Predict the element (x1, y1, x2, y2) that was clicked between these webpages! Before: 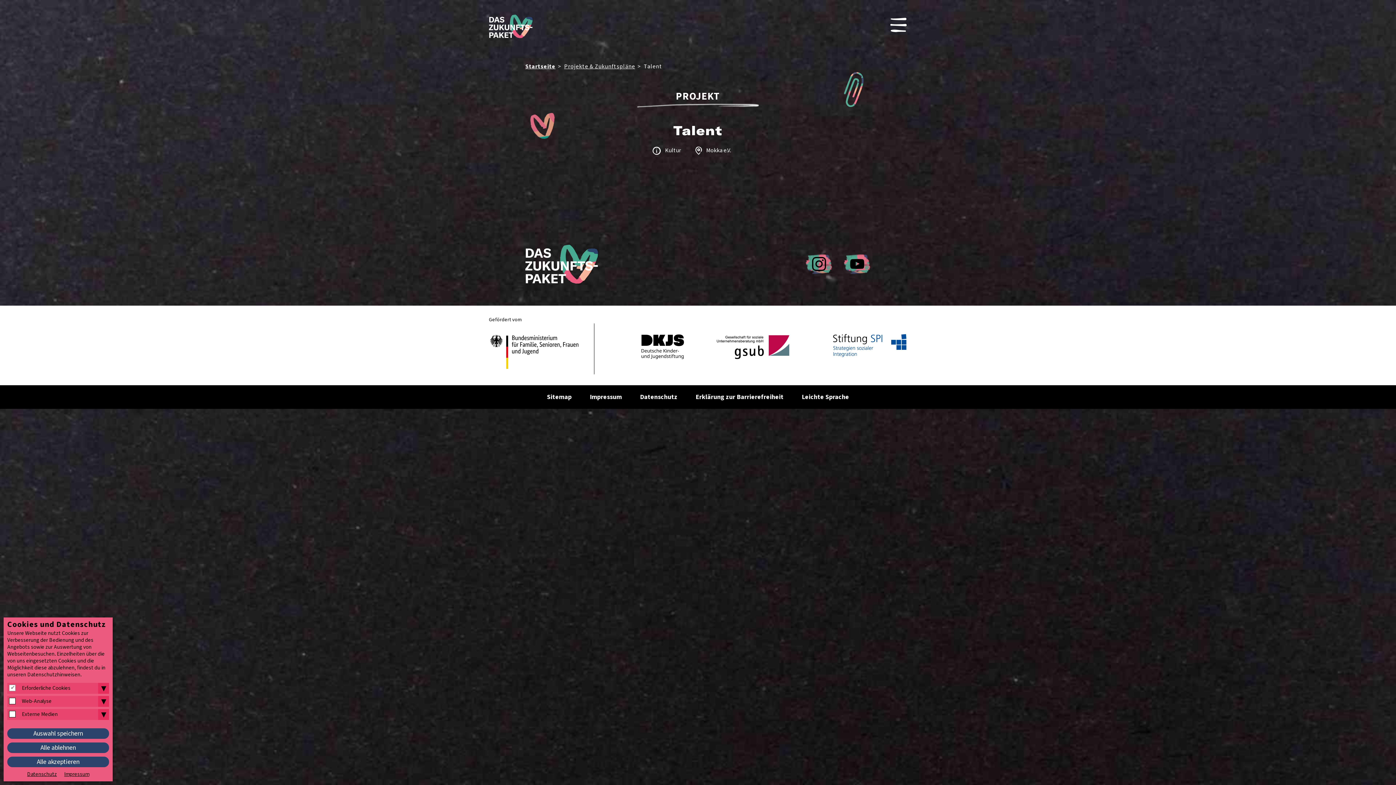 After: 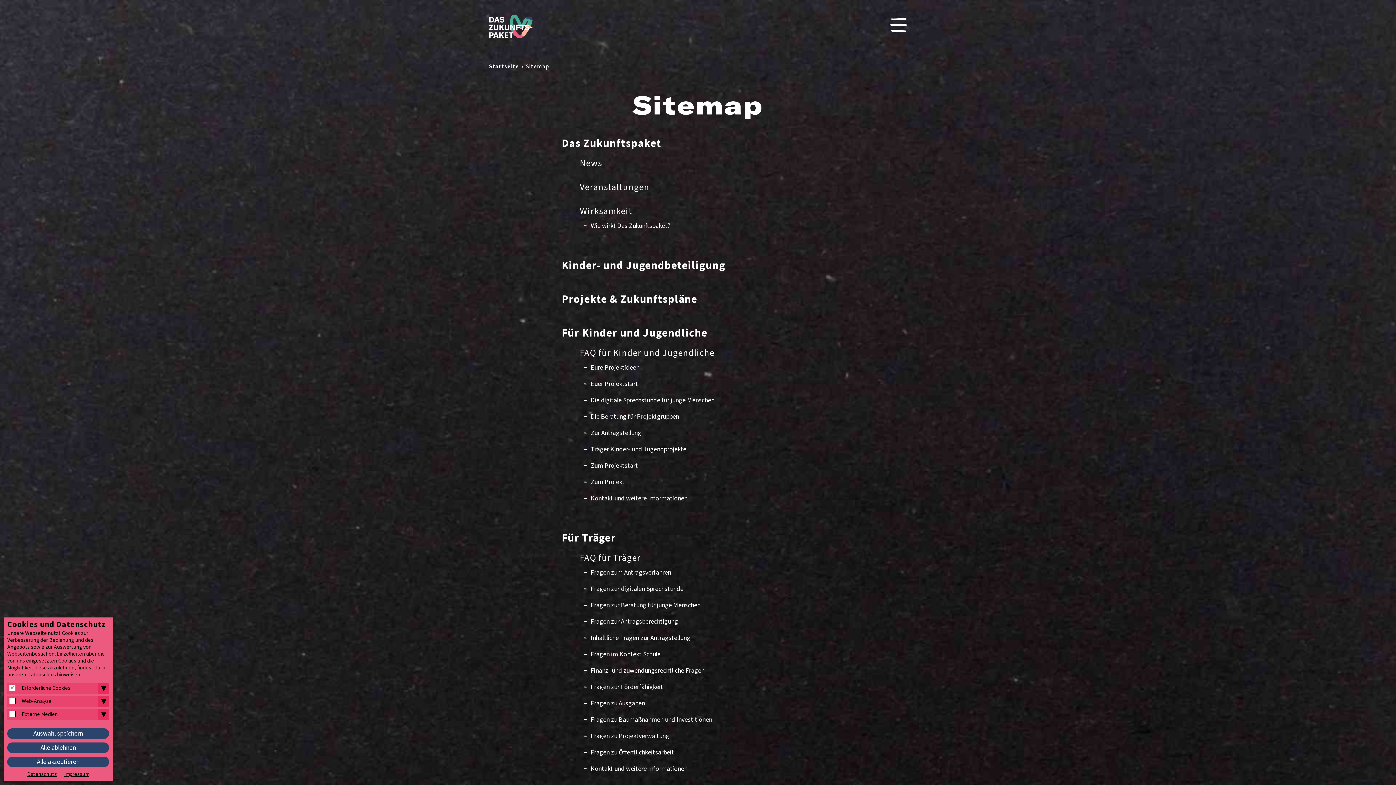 Action: bbox: (547, 392, 571, 401) label: Sitemap